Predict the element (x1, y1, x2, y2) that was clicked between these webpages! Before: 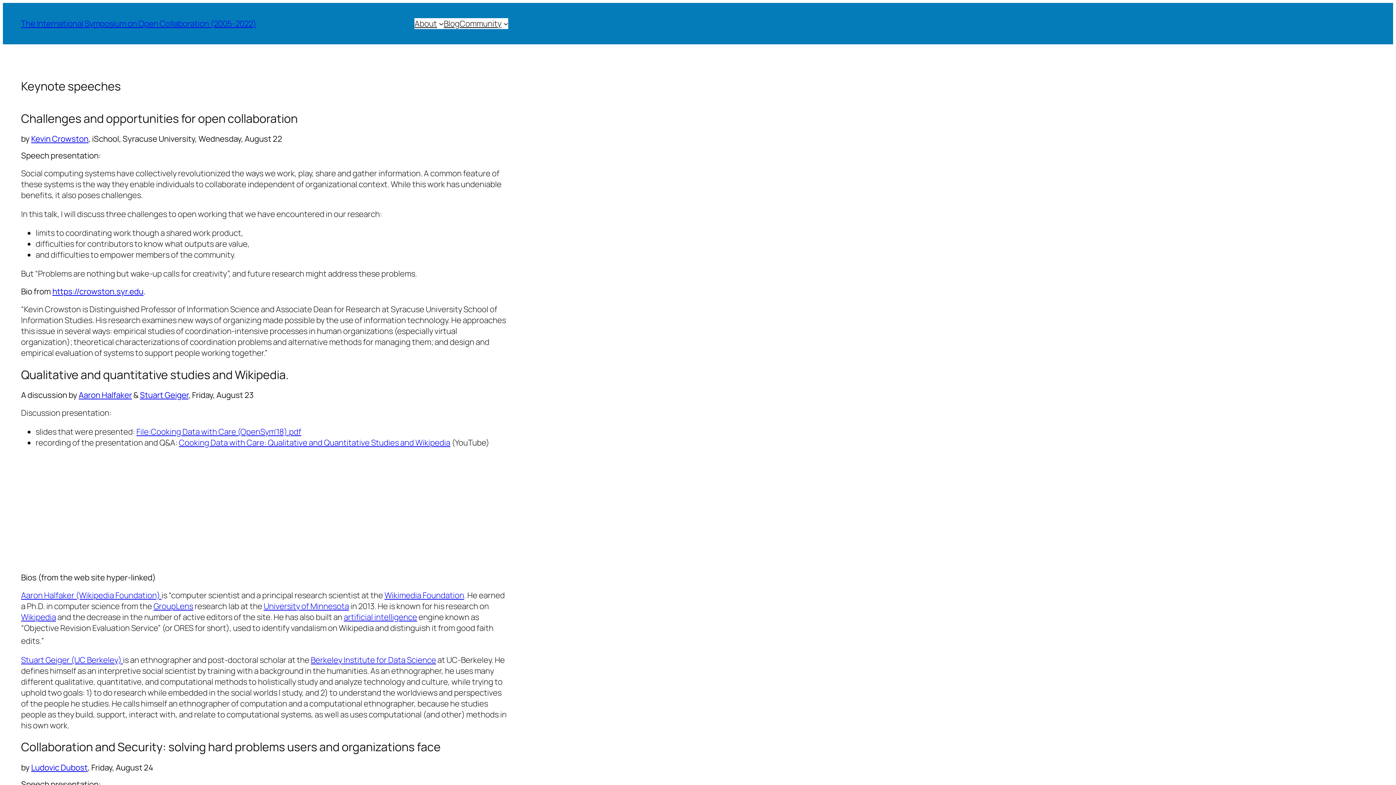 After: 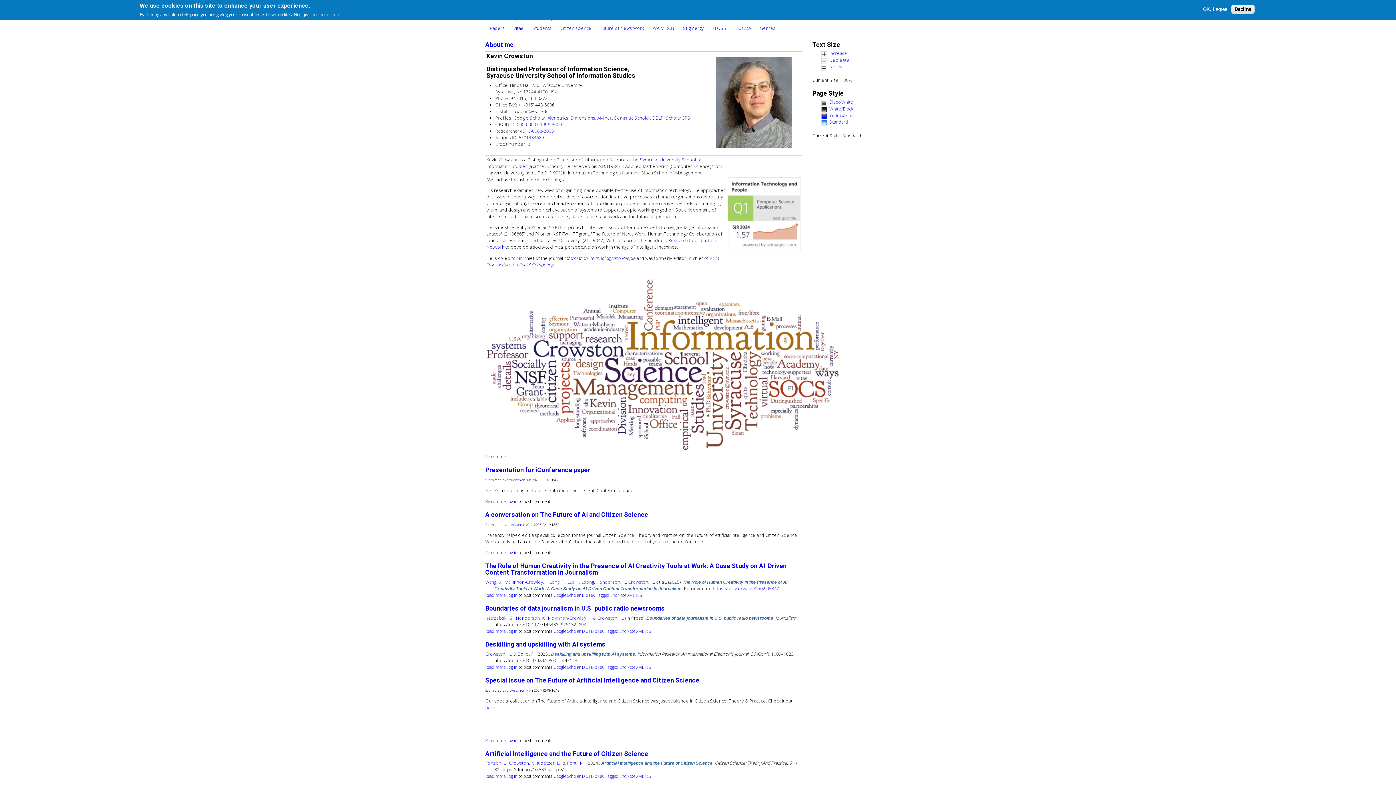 Action: bbox: (52, 286, 143, 297) label: https://crowston.syr.edu